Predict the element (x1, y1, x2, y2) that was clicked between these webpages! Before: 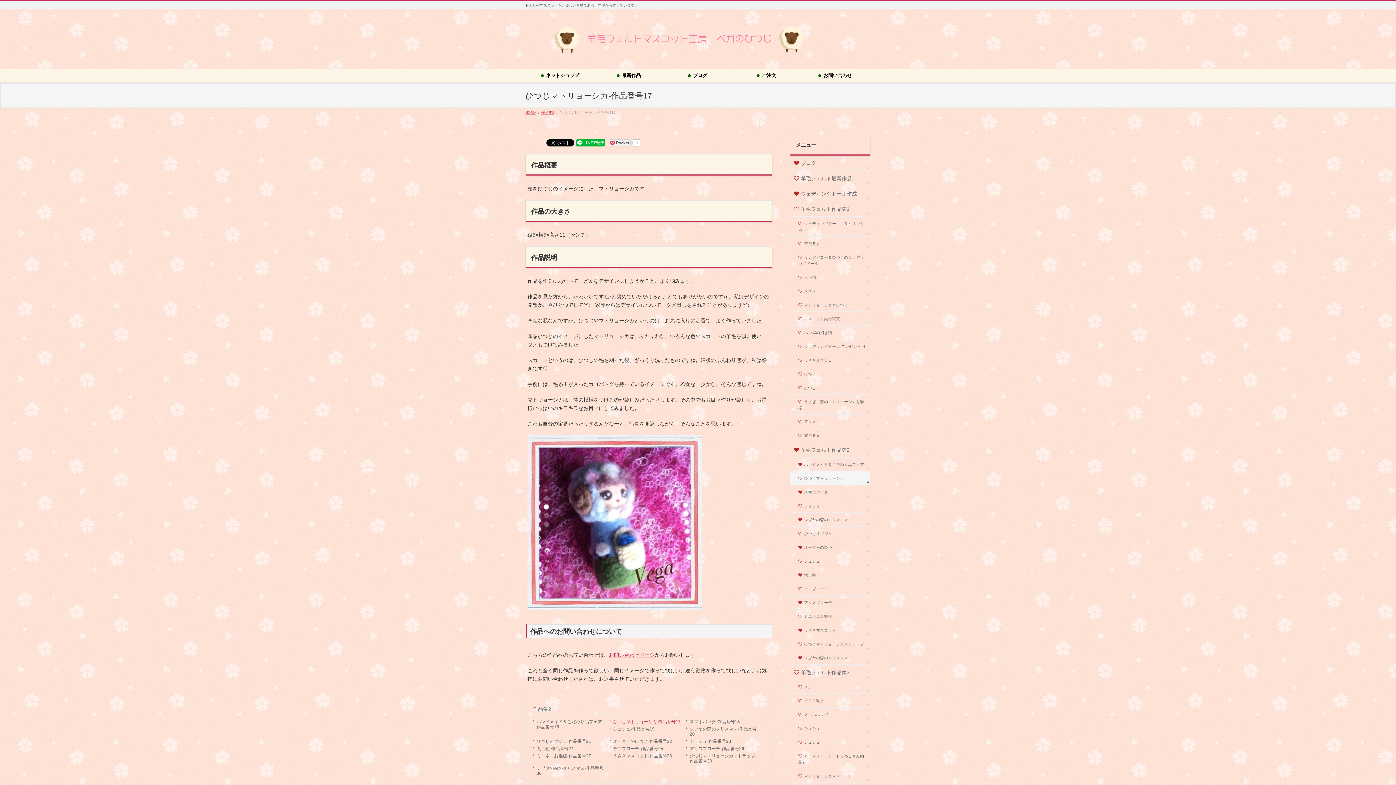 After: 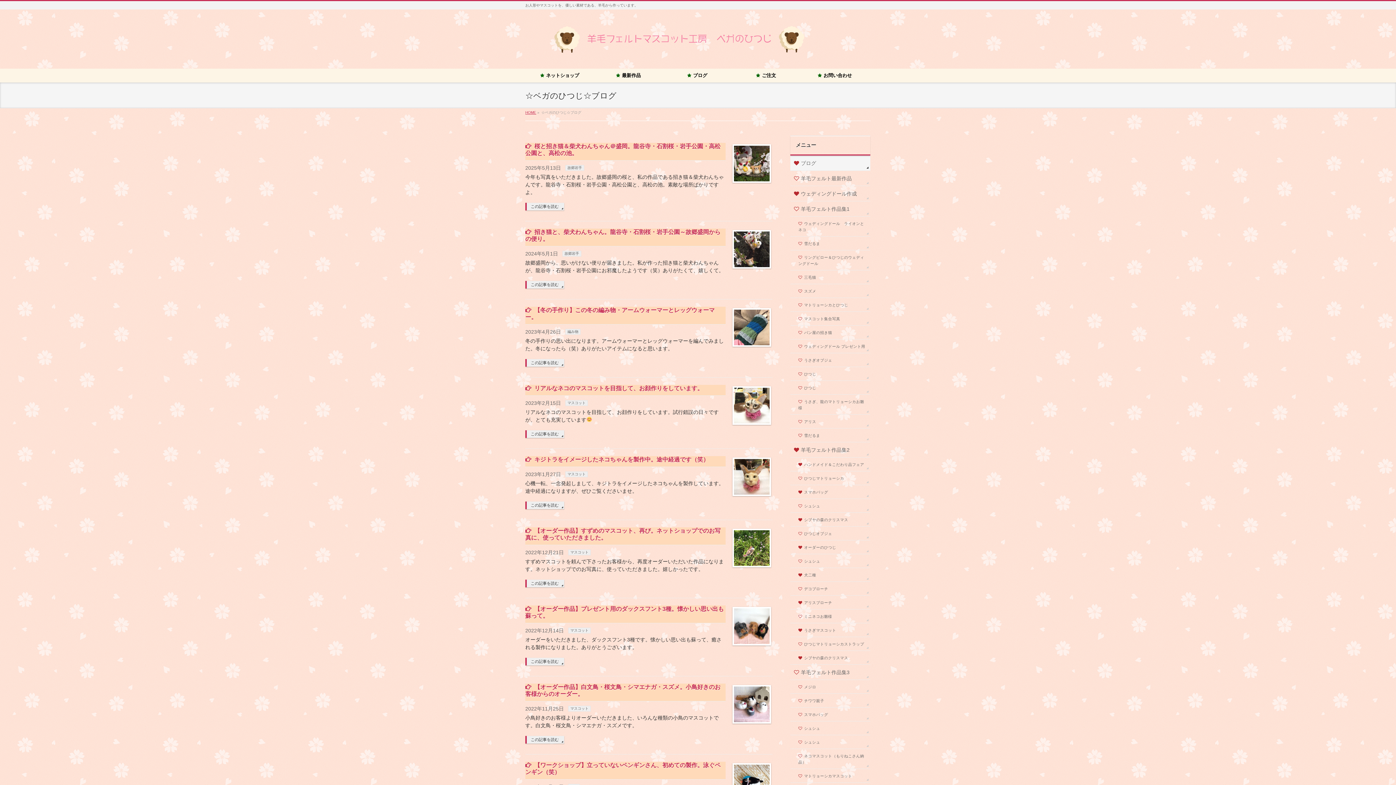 Action: bbox: (790, 155, 870, 170) label: ブログ